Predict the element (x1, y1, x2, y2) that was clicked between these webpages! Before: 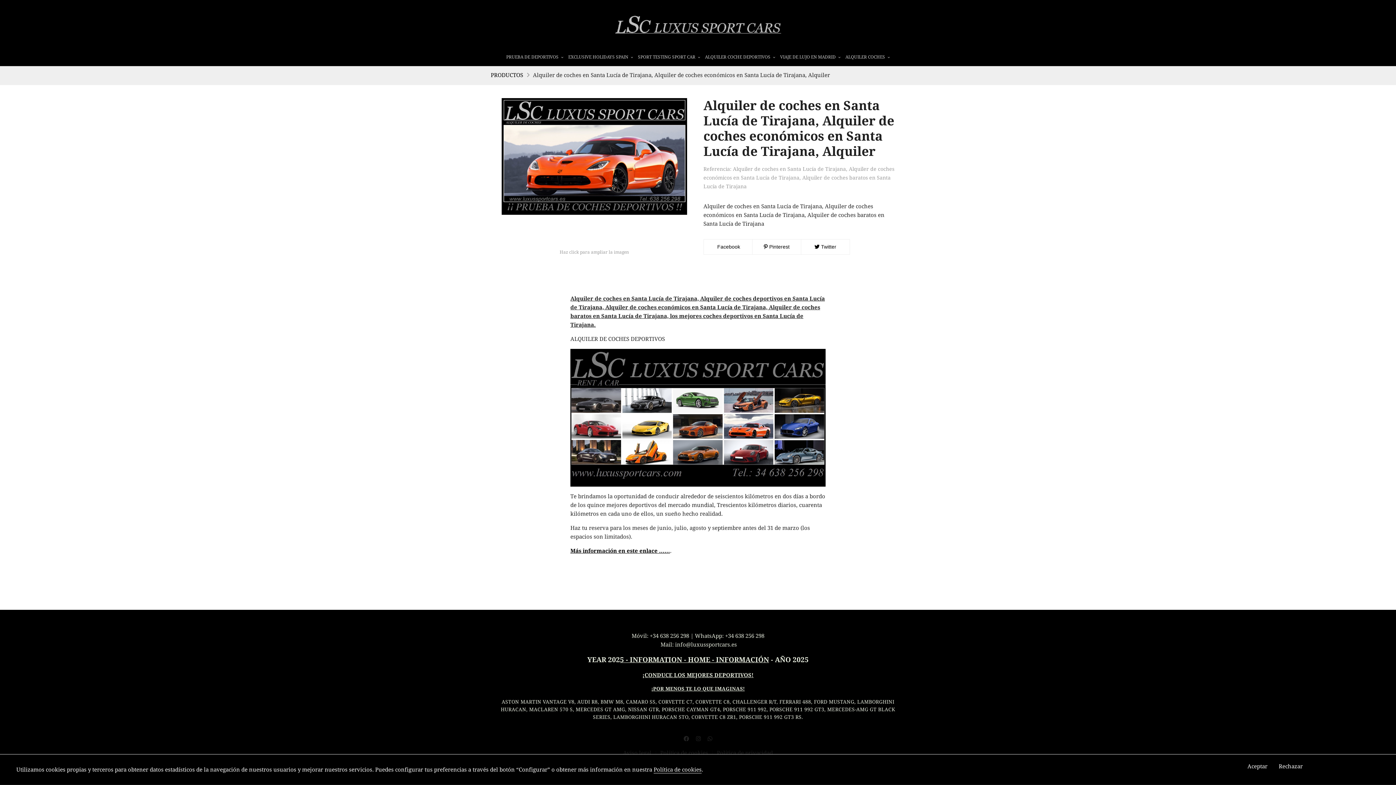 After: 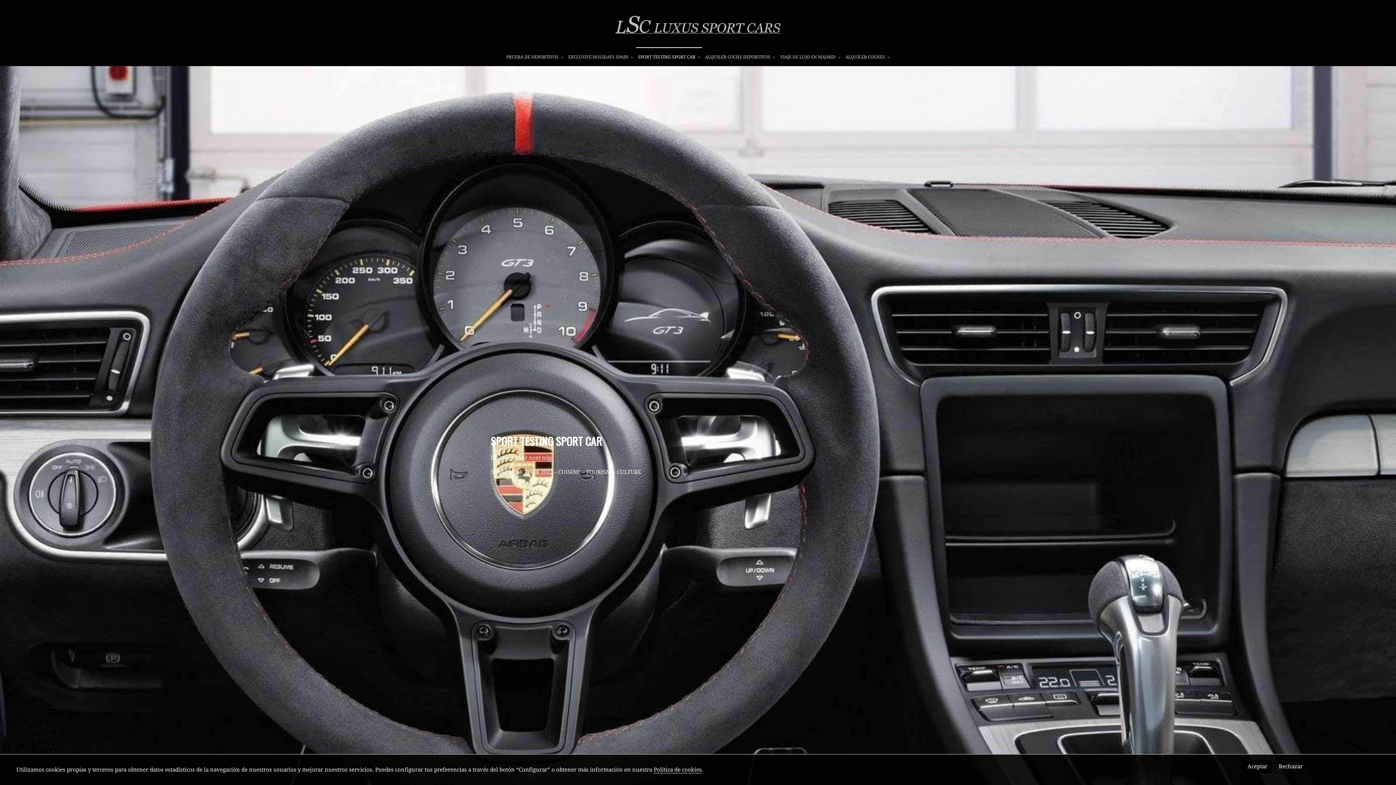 Action: bbox: (636, 47, 702, 66) label: SPORT TESTING SPORT CAR 